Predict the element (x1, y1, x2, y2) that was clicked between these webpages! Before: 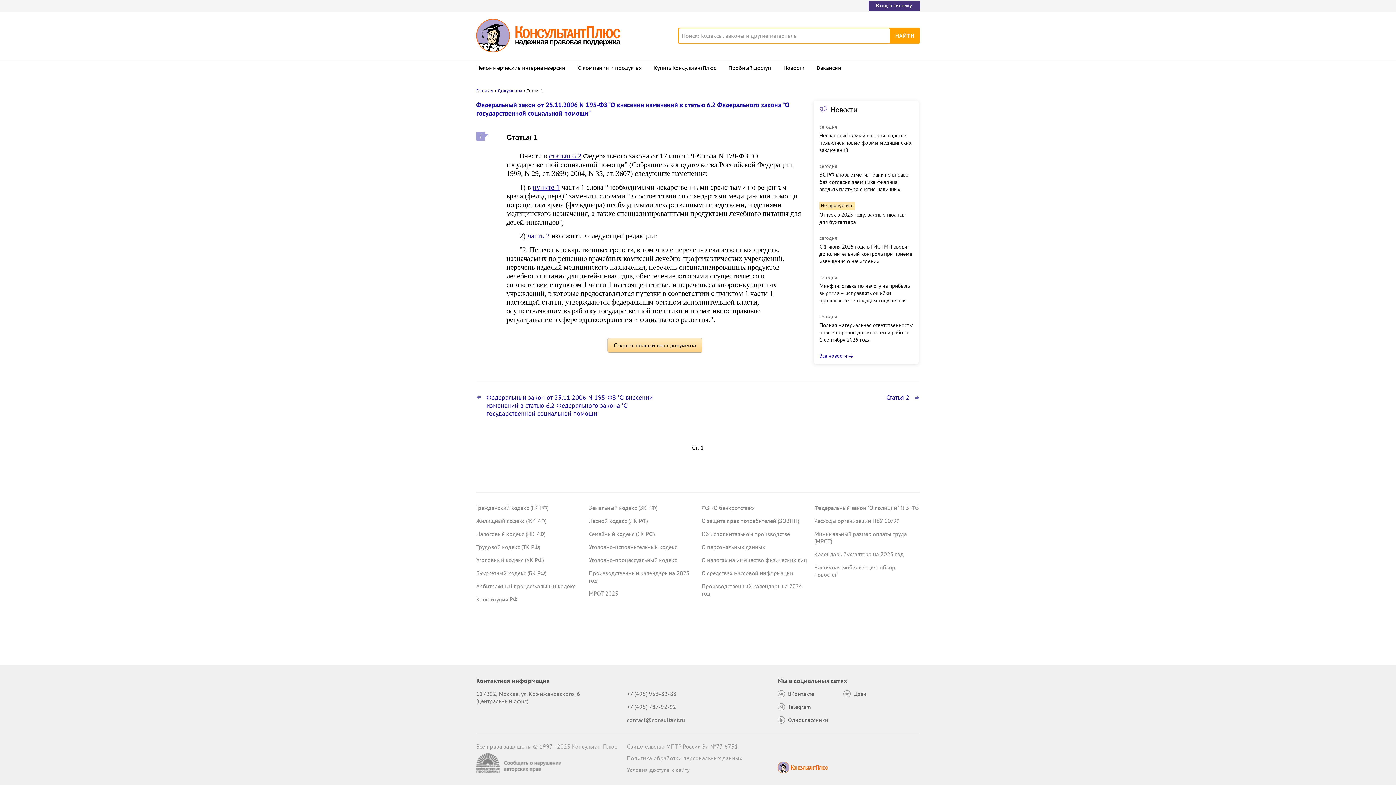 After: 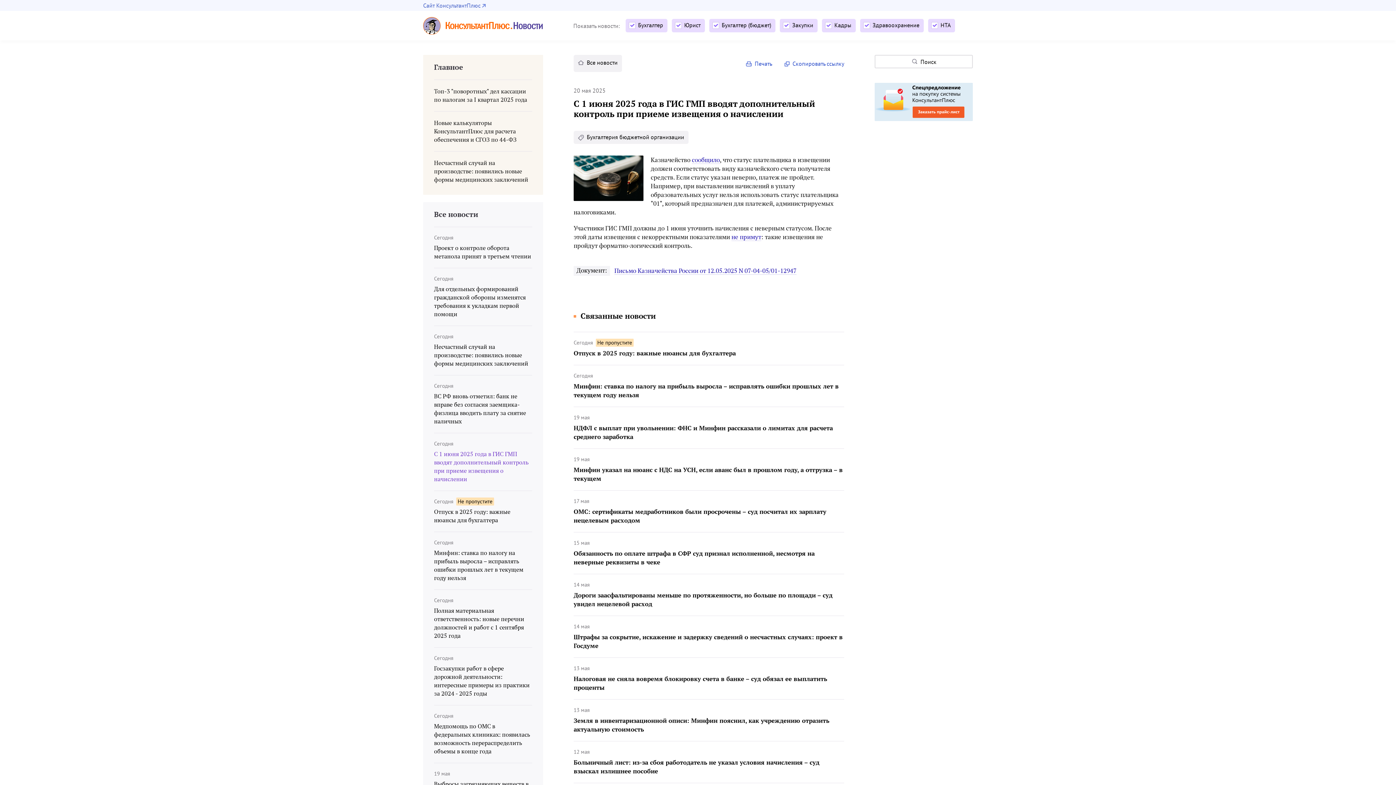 Action: bbox: (819, 243, 913, 265) label: С 1 июня 2025 года в ГИС ГМП вводят дополнительный контроль при приеме извещения о начислении